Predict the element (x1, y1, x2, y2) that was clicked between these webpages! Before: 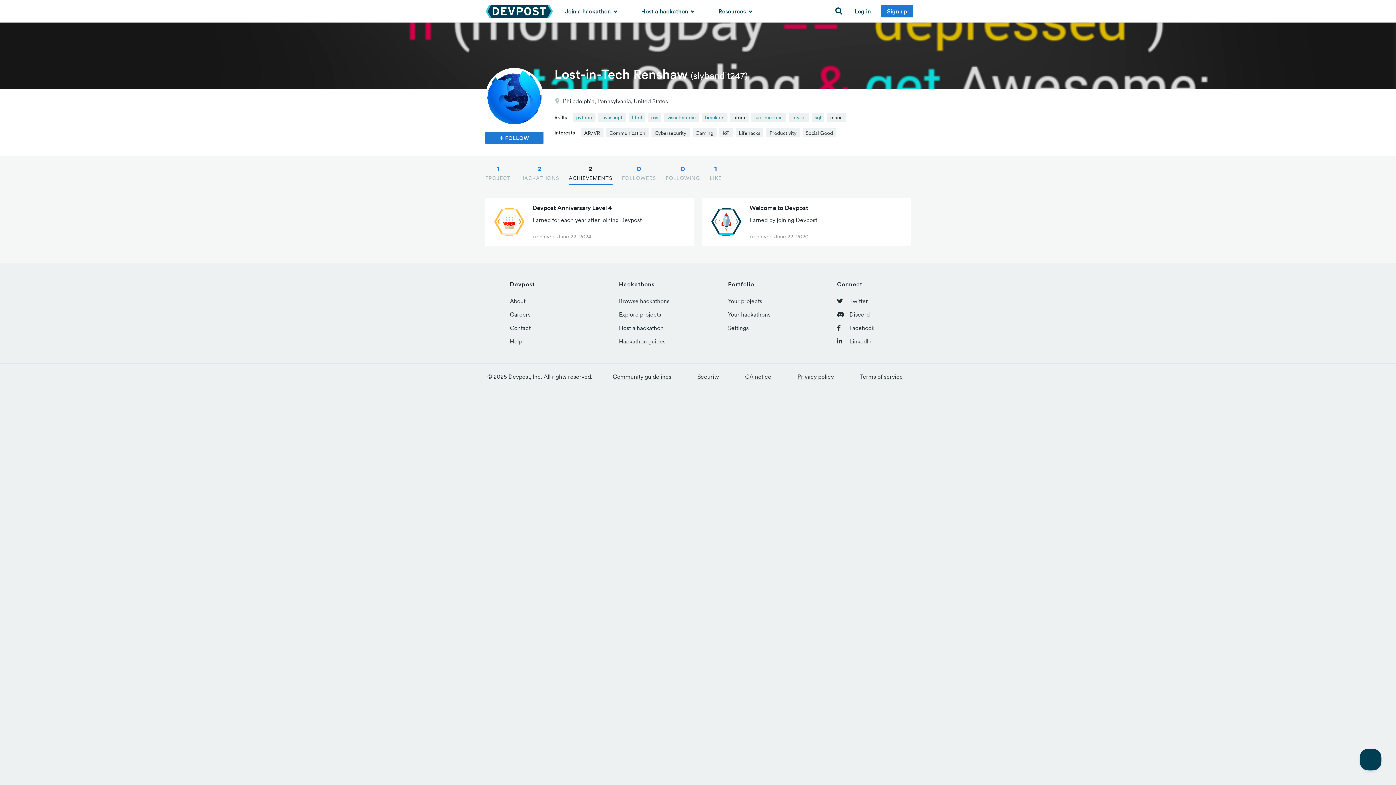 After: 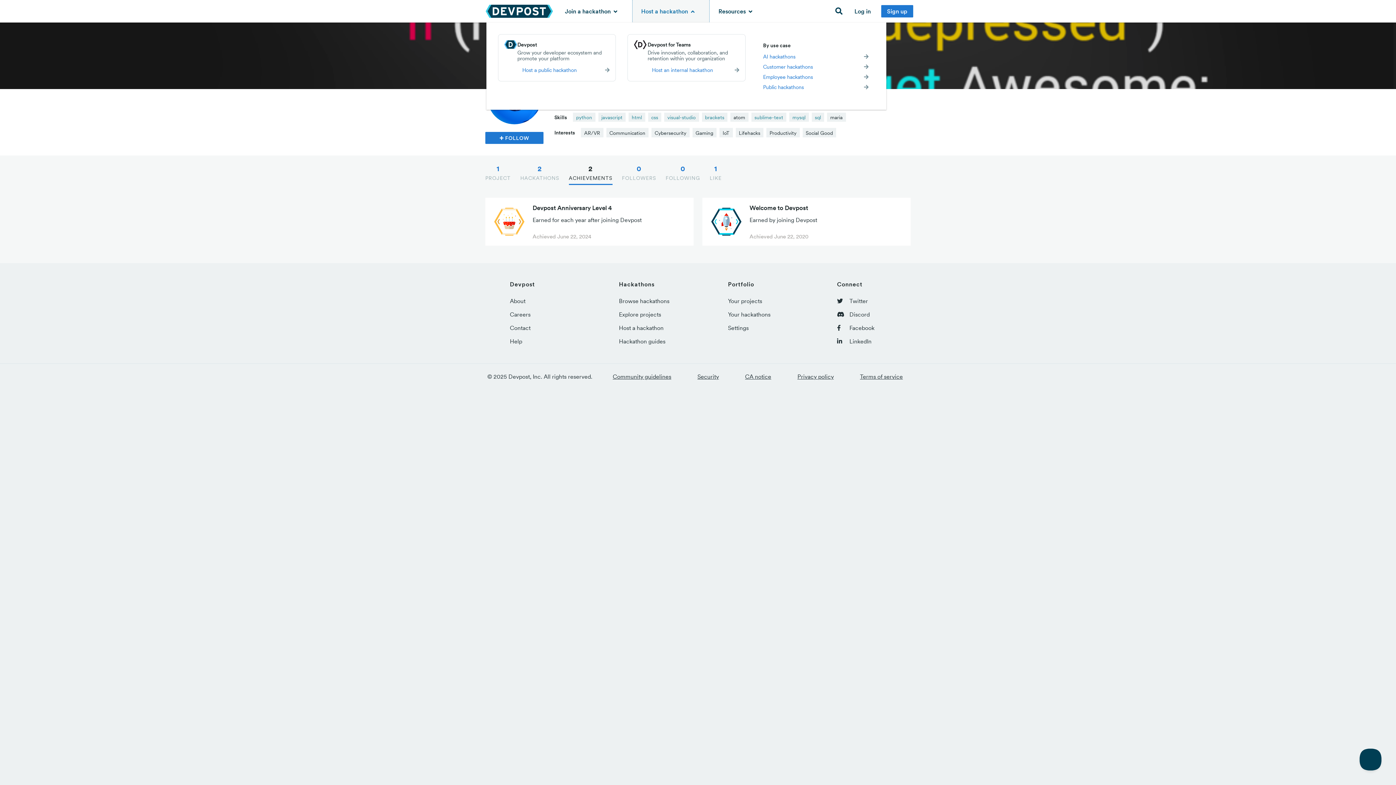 Action: label: Host a hackathon  bbox: (632, 0, 709, 22)